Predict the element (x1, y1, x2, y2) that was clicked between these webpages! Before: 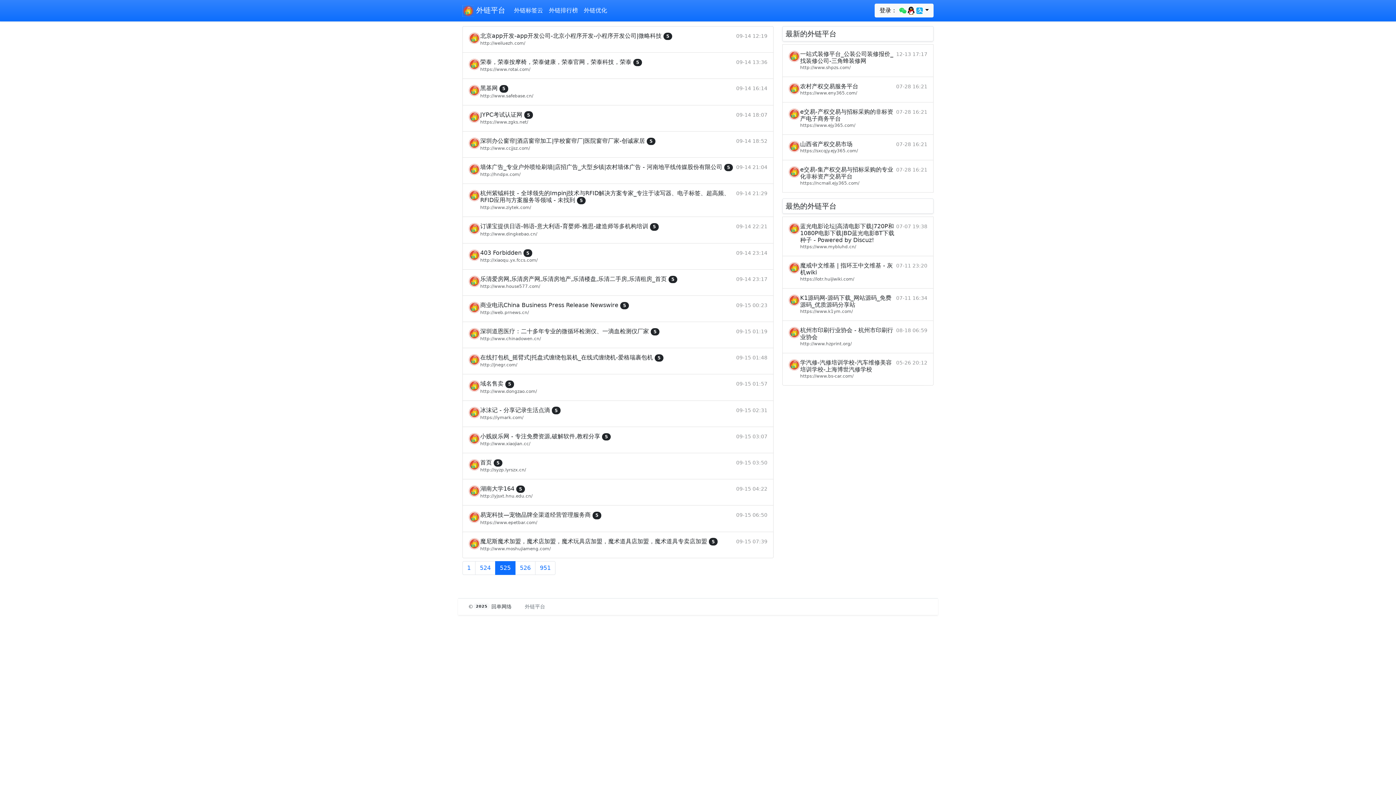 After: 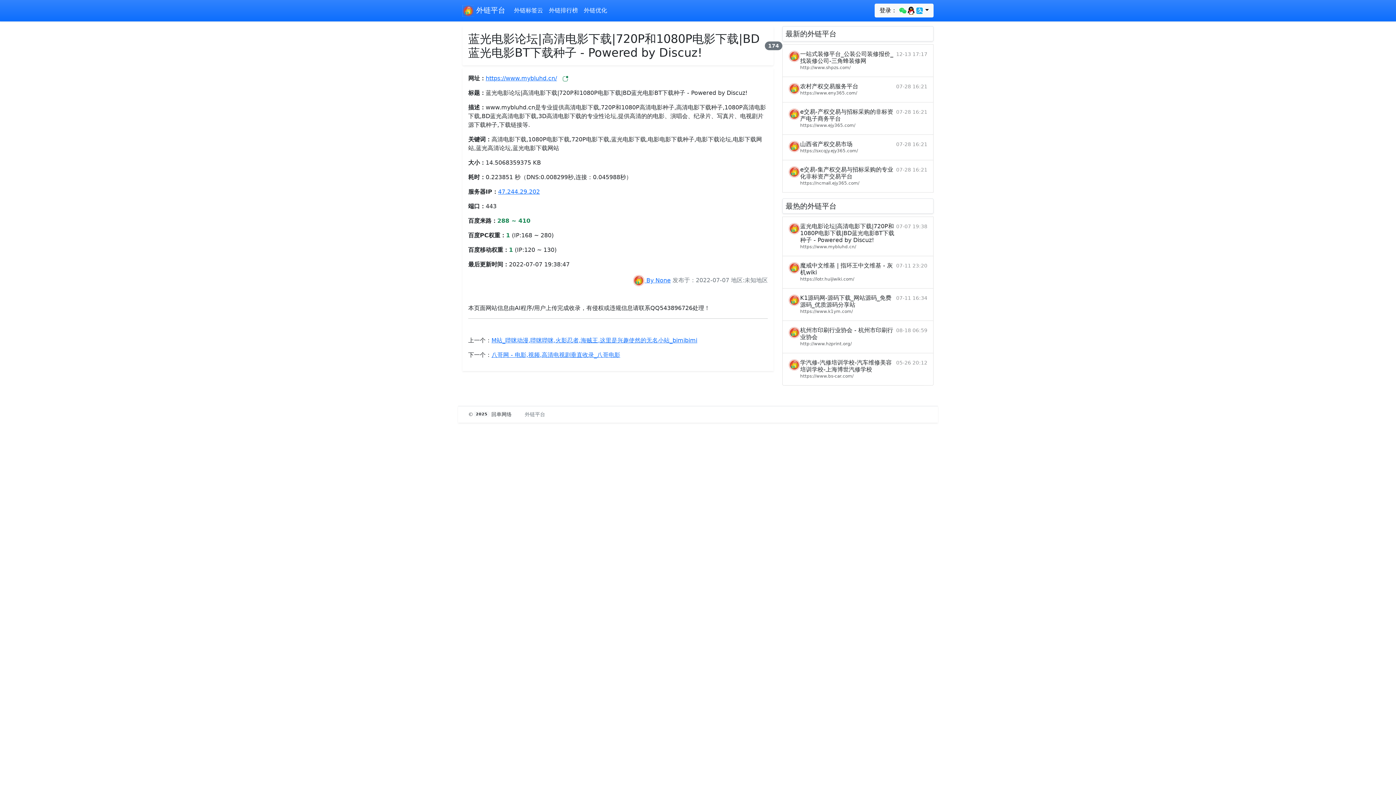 Action: bbox: (782, 216, 933, 256) label: 蓝光电影论坛|高清电影下载|720P和1080P电影下载|BD蓝光电影BT下载种子 - Powered by Discuz!

https://www.mybluhd.cn/

07-07 19:38